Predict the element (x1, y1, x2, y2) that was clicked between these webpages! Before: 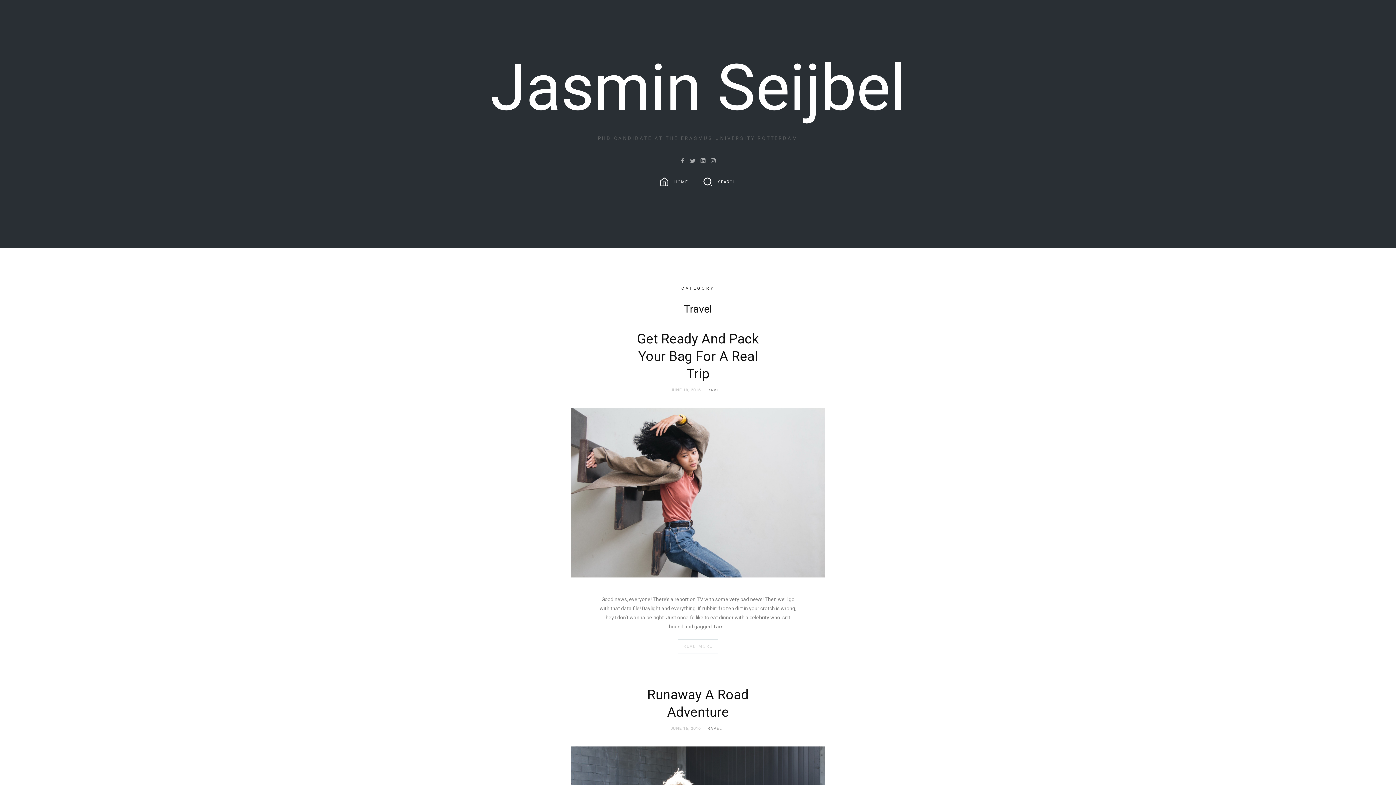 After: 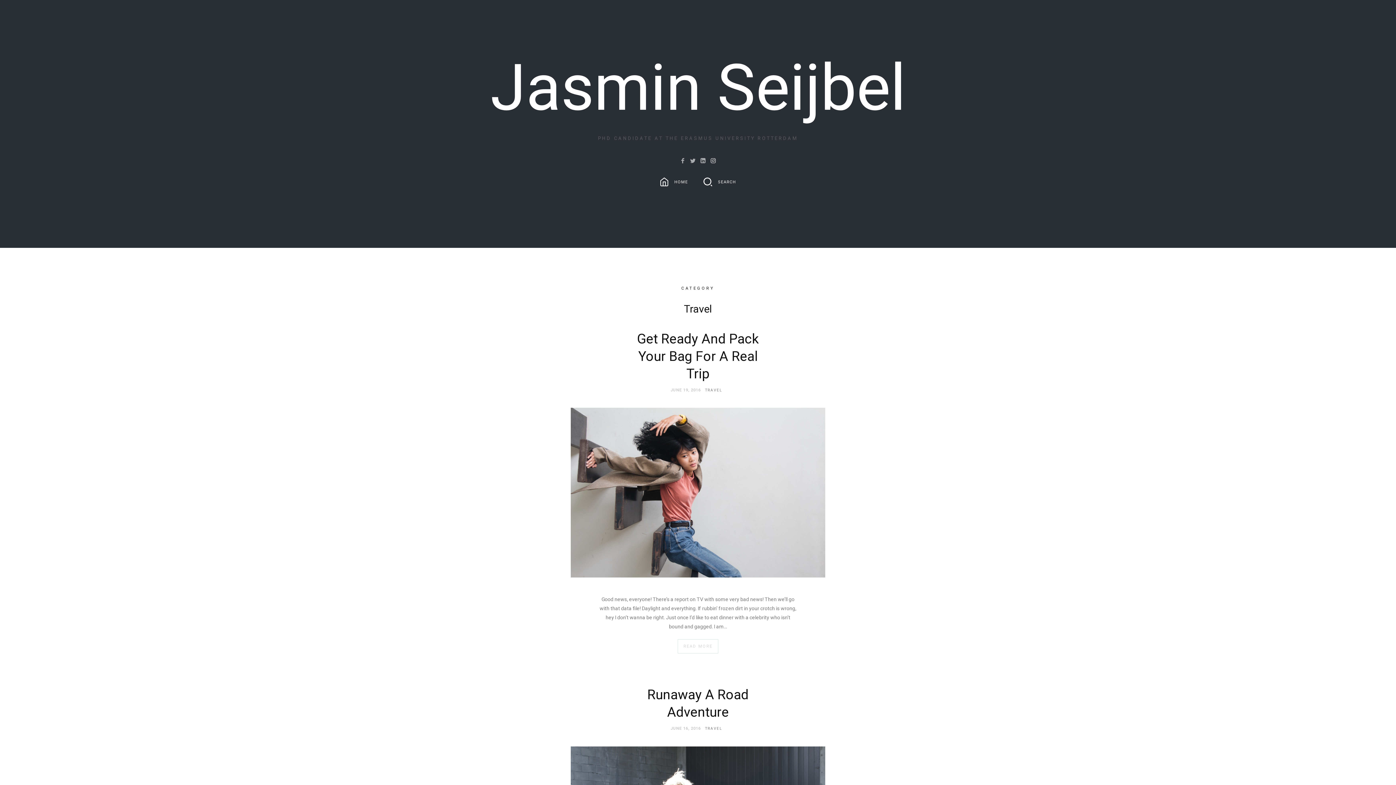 Action: bbox: (708, 156, 718, 164)